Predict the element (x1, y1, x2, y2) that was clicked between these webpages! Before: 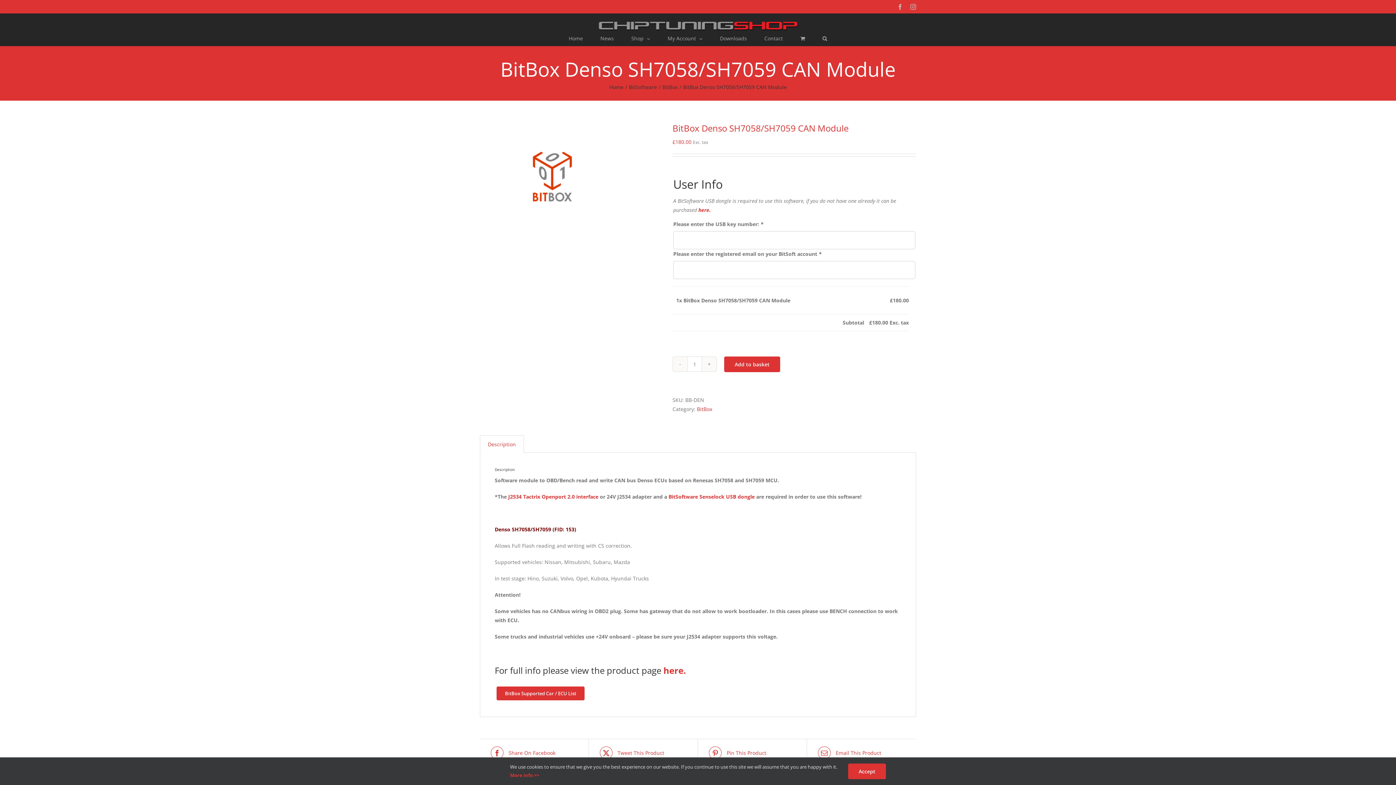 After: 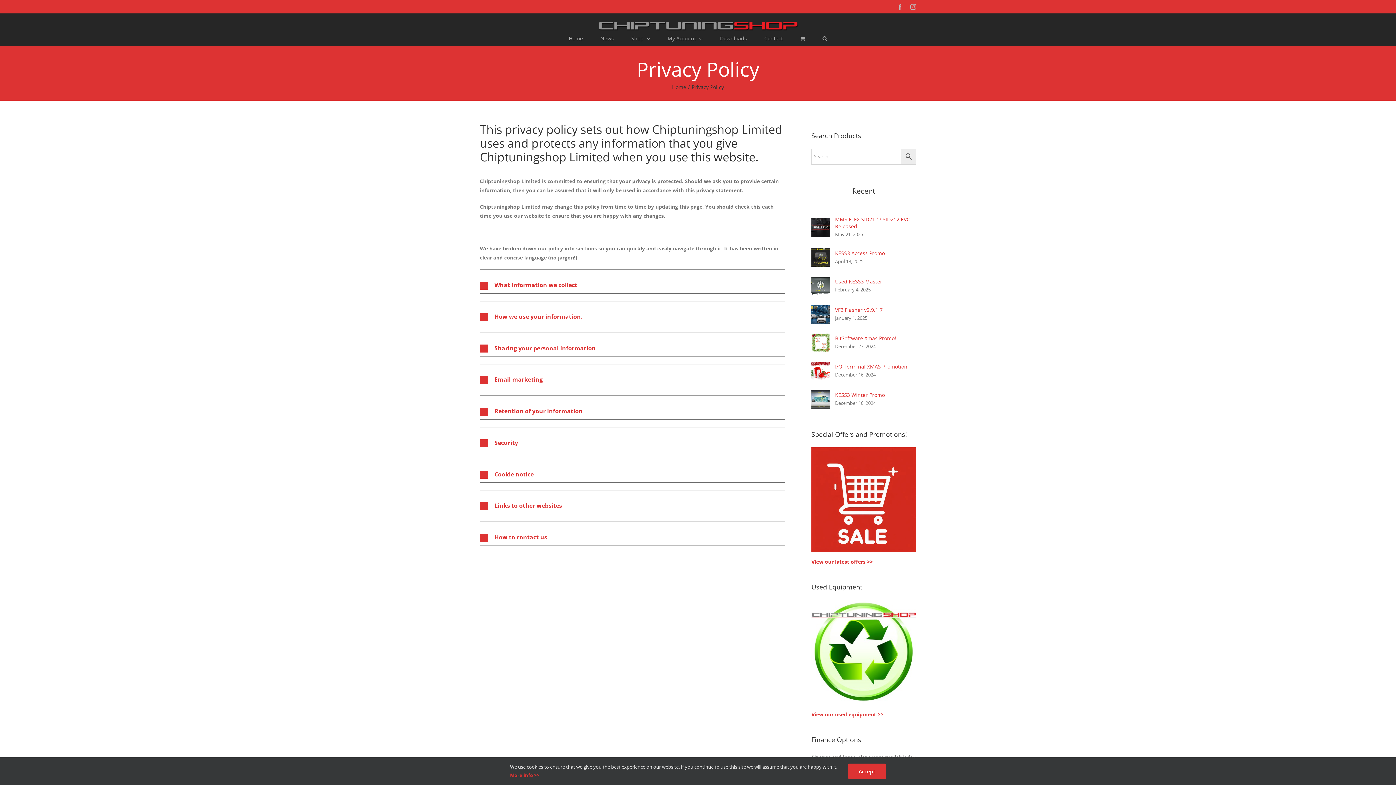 Action: bbox: (510, 772, 539, 778) label: More info >>